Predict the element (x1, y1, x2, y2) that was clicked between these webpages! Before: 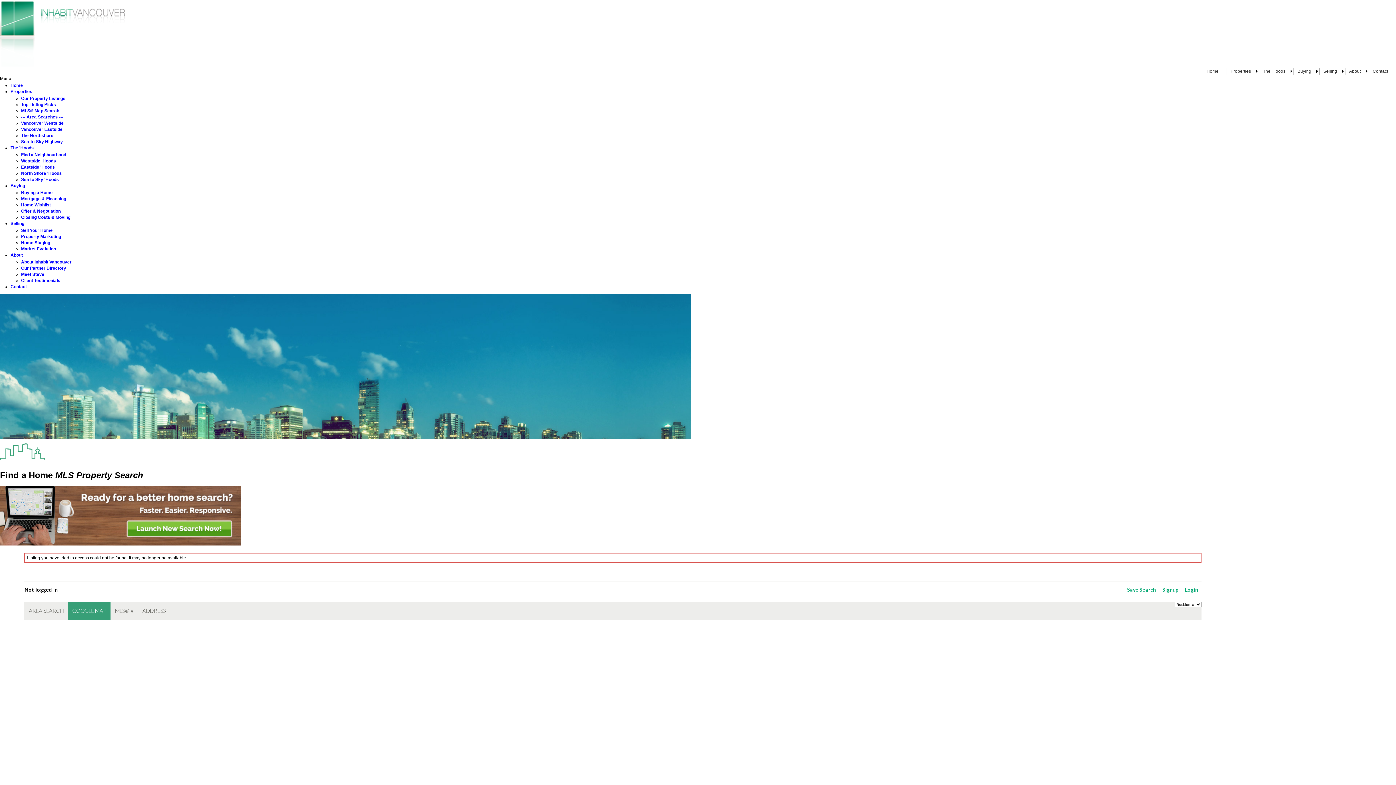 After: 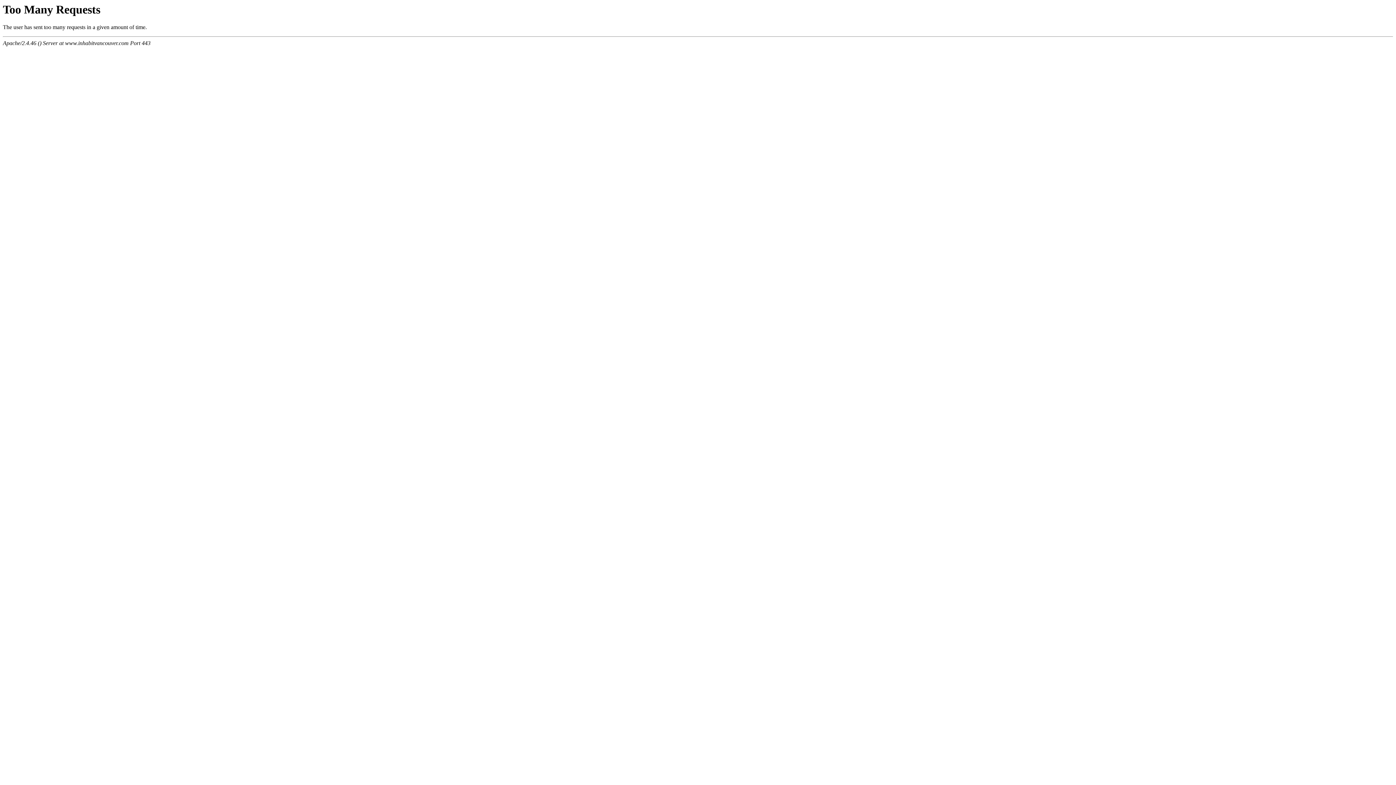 Action: label: Top Listing Picks bbox: (21, 102, 56, 107)